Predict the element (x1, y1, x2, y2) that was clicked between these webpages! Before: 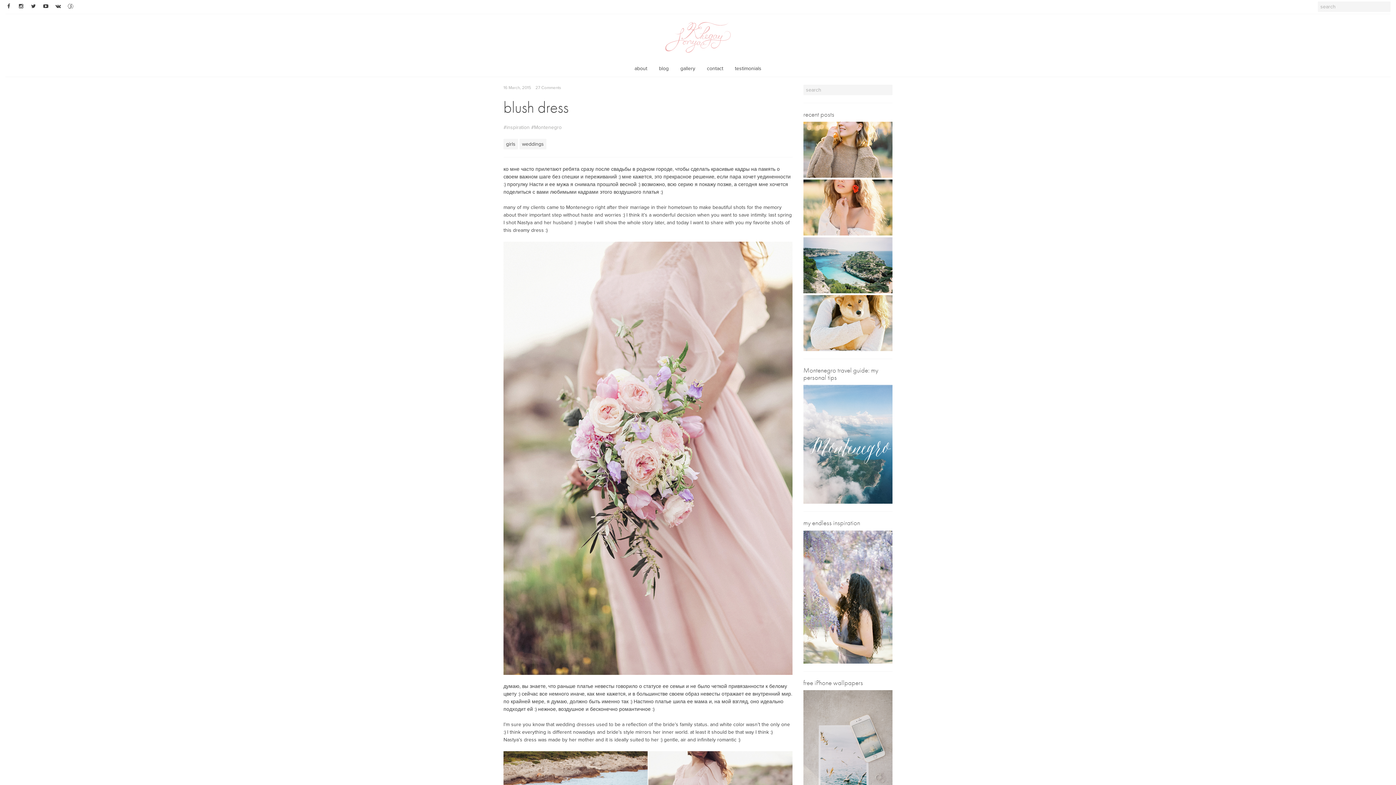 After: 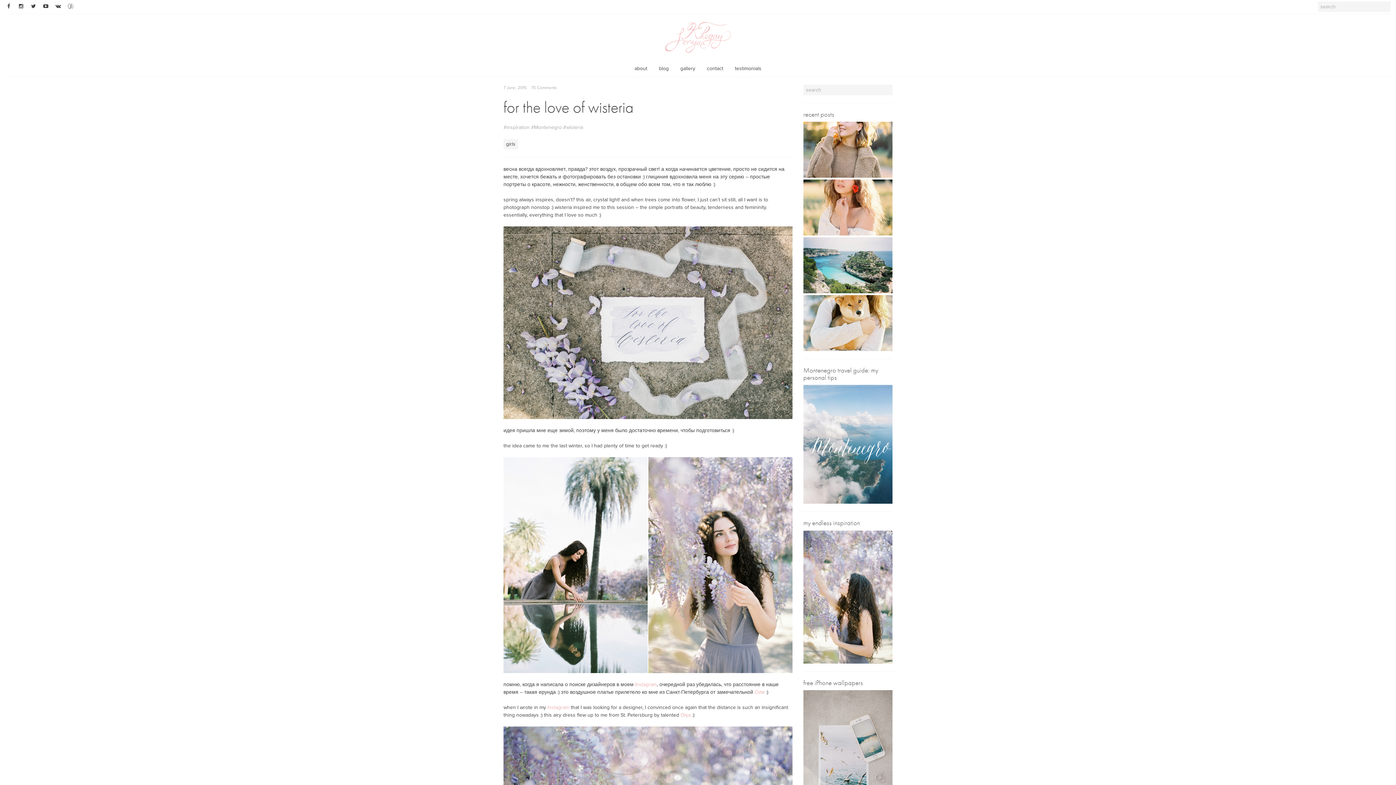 Action: bbox: (803, 530, 892, 663)